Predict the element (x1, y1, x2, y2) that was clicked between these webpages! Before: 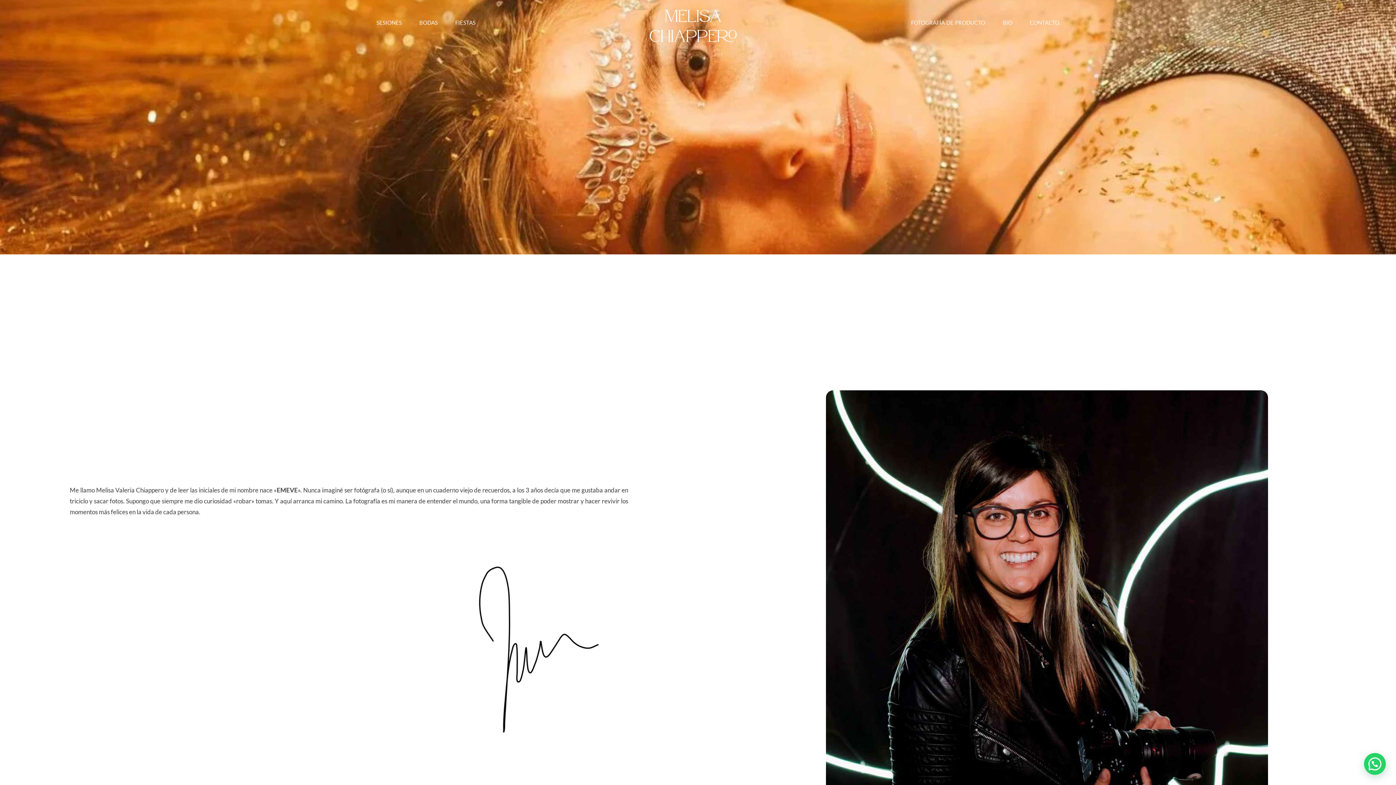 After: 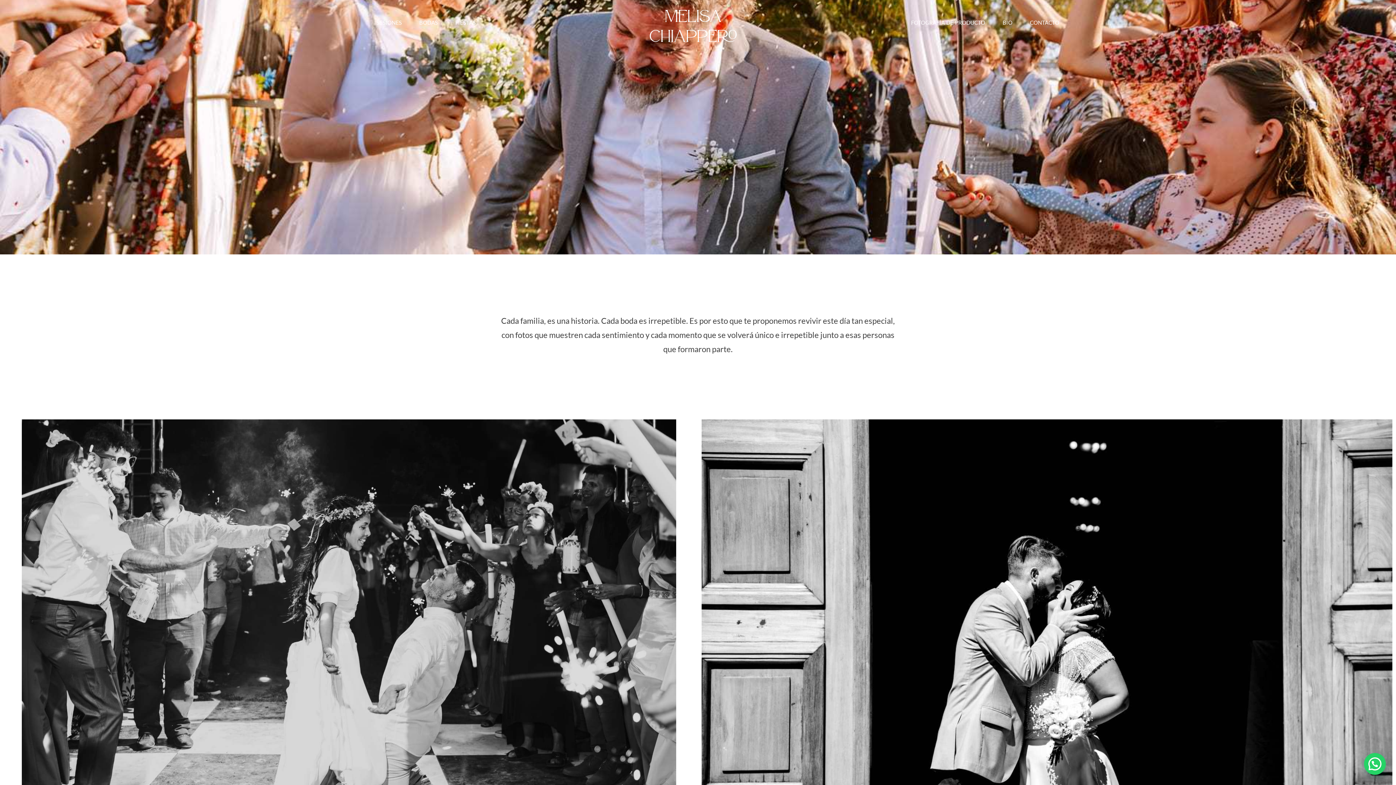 Action: bbox: (419, 19, 437, 25) label: BODAS